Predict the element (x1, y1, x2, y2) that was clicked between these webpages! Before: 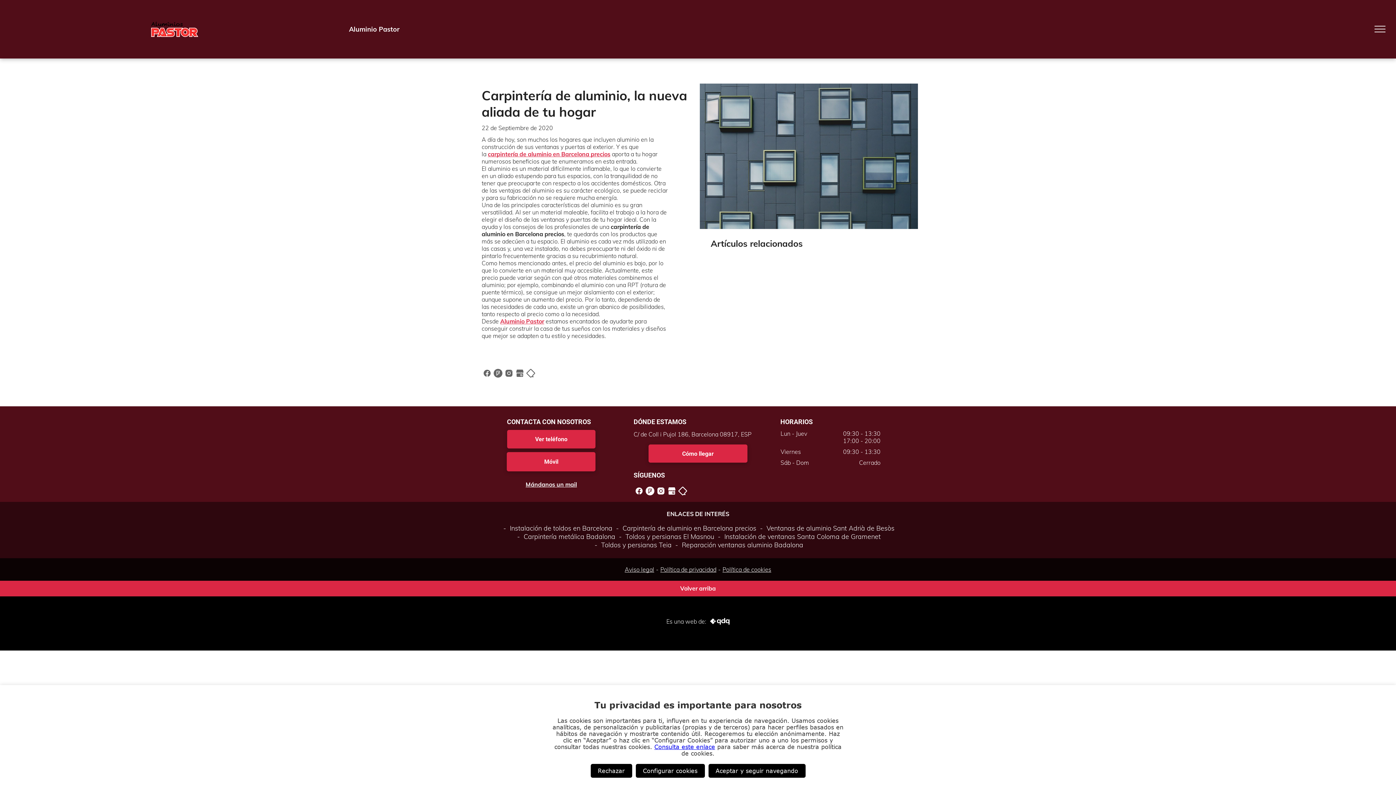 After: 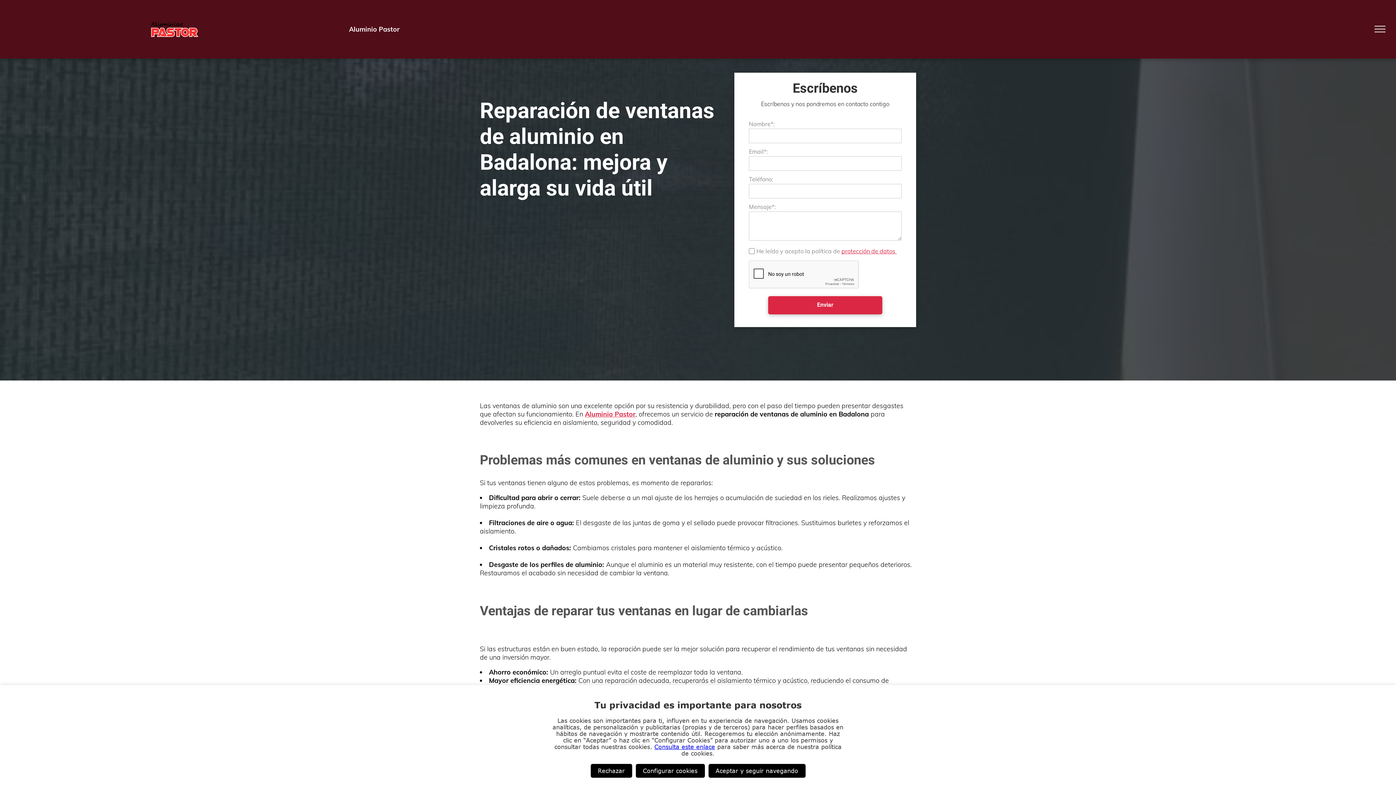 Action: label:  Reparación ventanas aluminio Badalona bbox: (673, 541, 803, 549)